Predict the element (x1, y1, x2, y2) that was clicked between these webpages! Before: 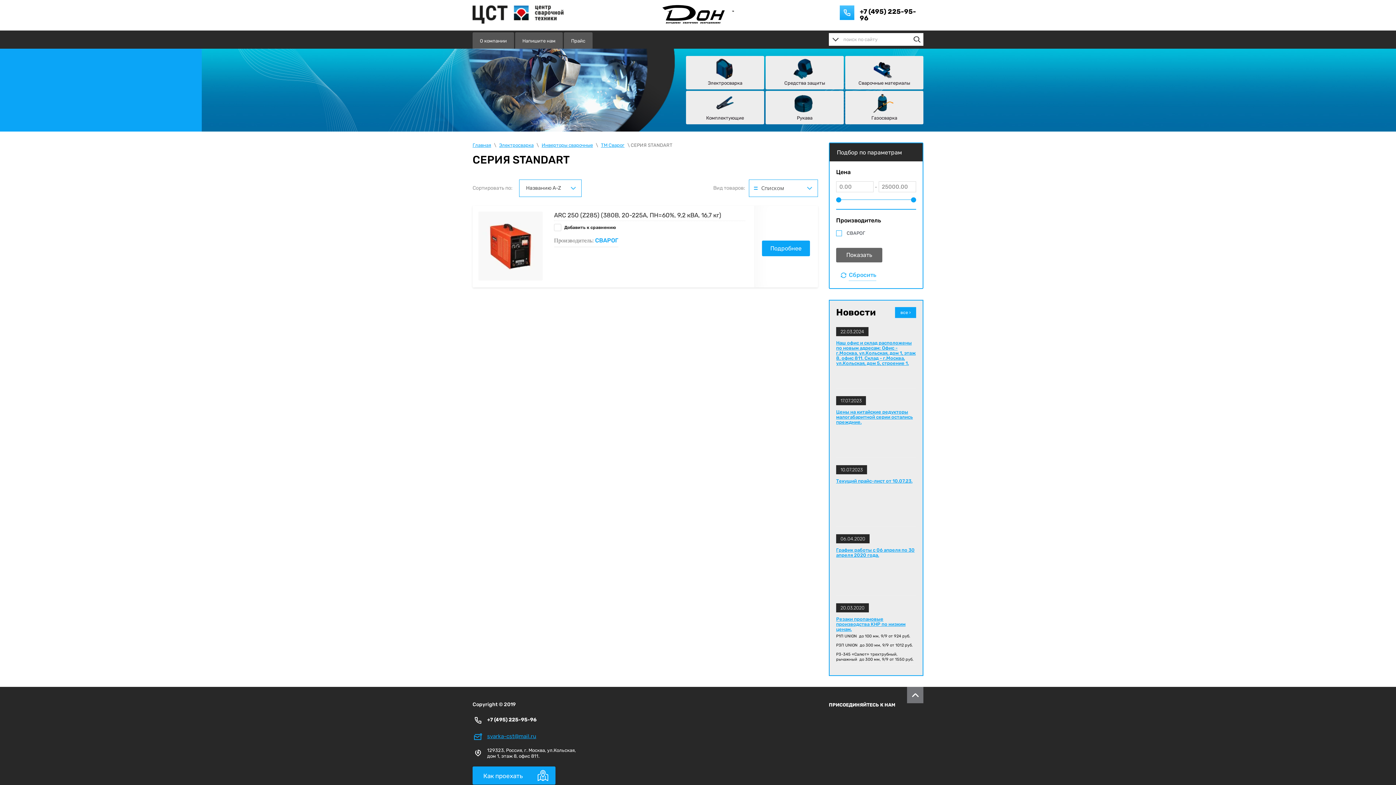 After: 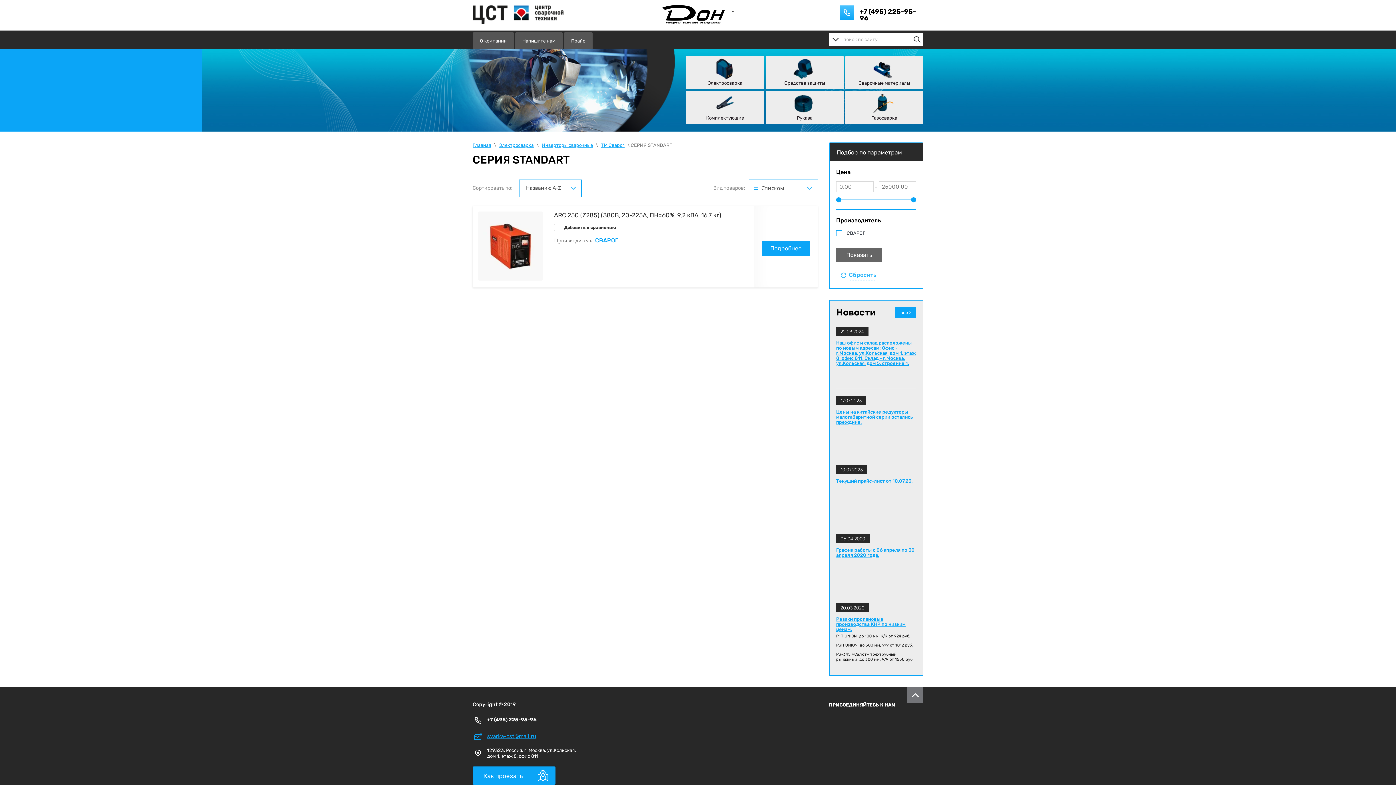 Action: bbox: (860, 7, 916, 22) label: +7 (495) 225-95-96